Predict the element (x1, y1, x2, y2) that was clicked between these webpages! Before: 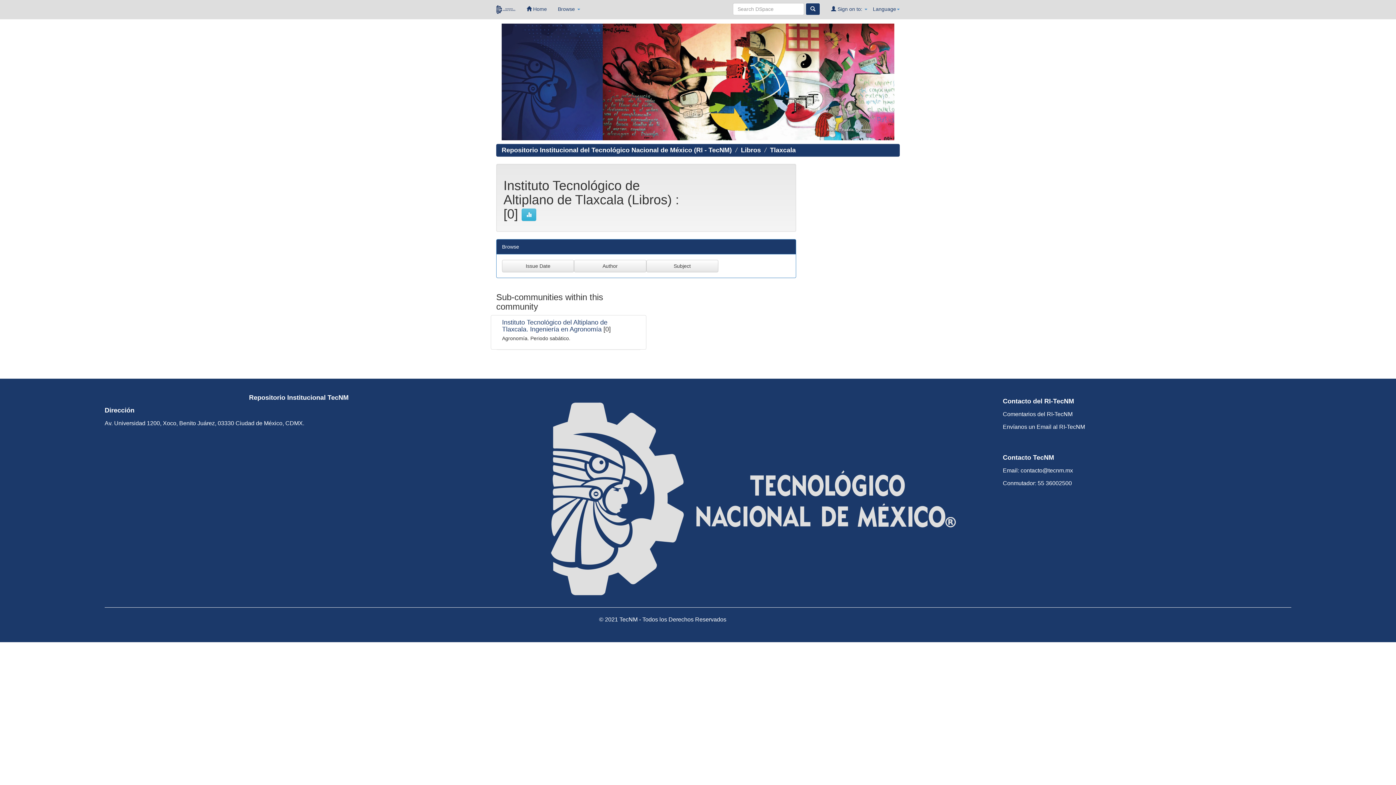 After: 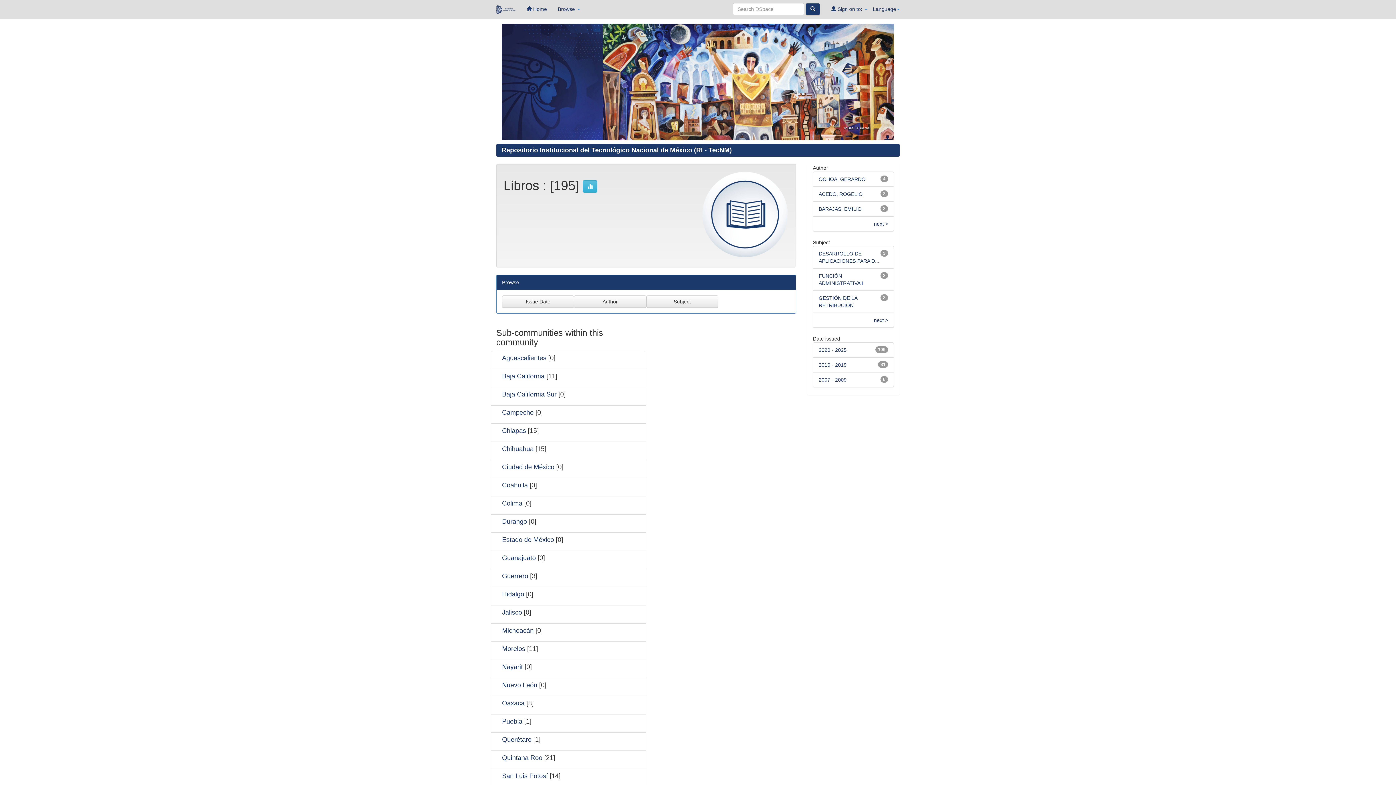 Action: bbox: (741, 146, 761, 153) label: Libros